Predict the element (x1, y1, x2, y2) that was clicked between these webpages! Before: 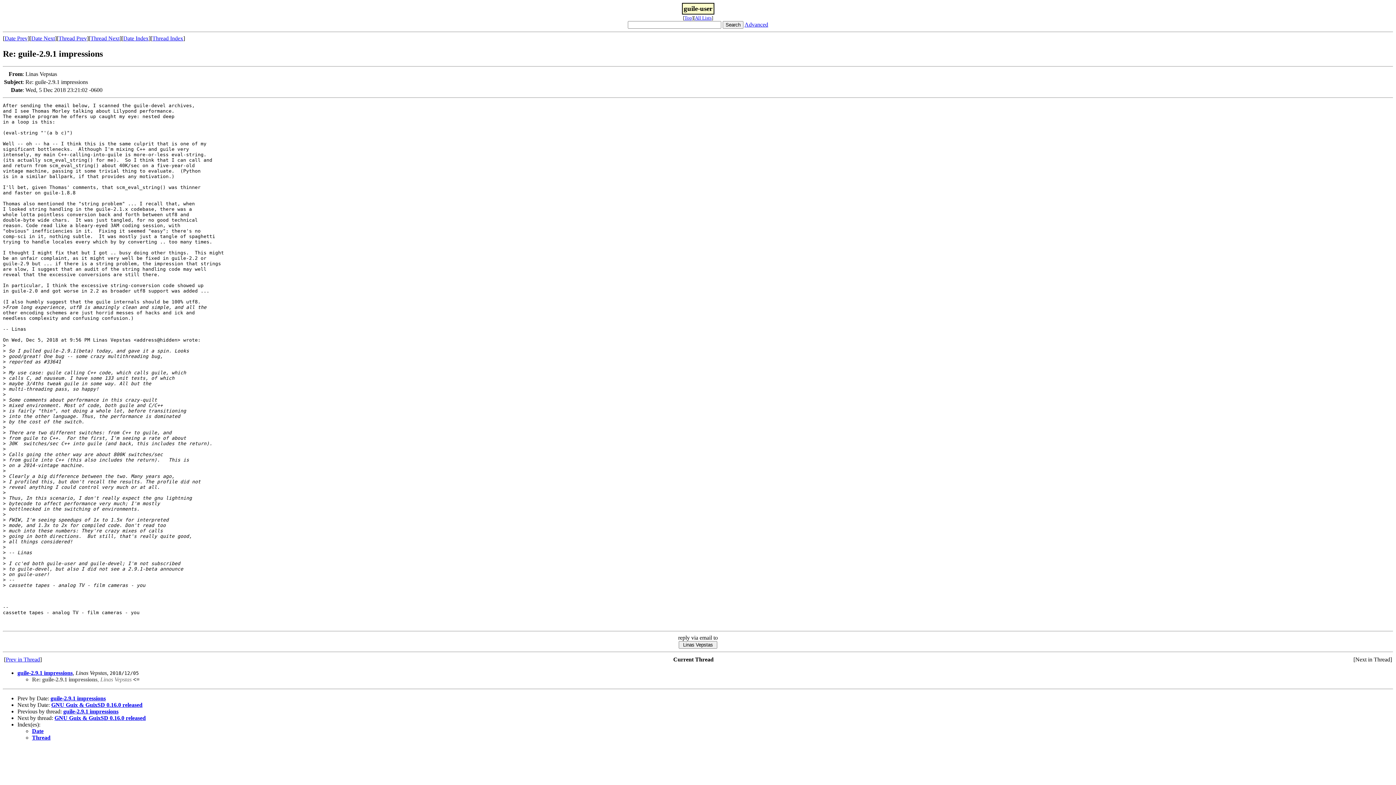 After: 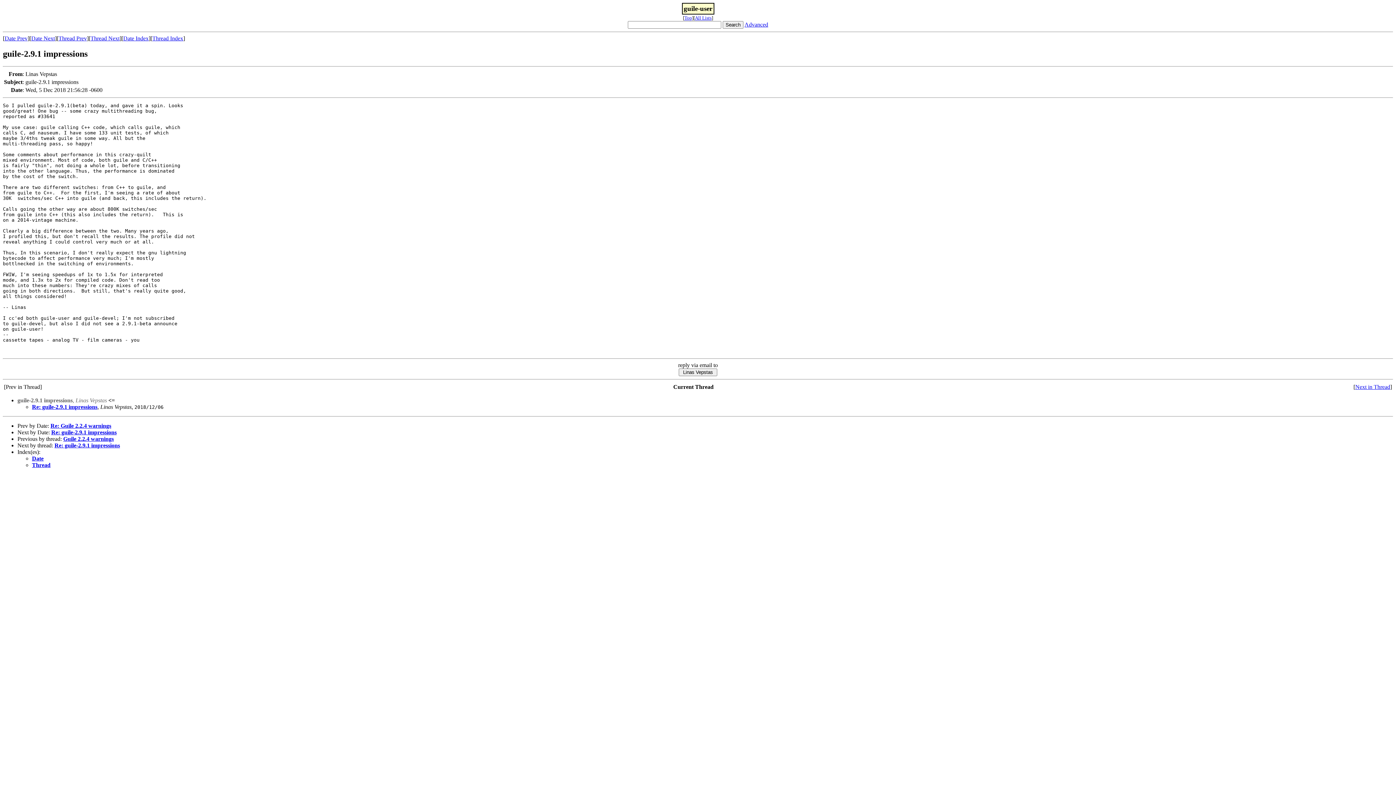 Action: bbox: (4, 35, 27, 41) label: Date Prev